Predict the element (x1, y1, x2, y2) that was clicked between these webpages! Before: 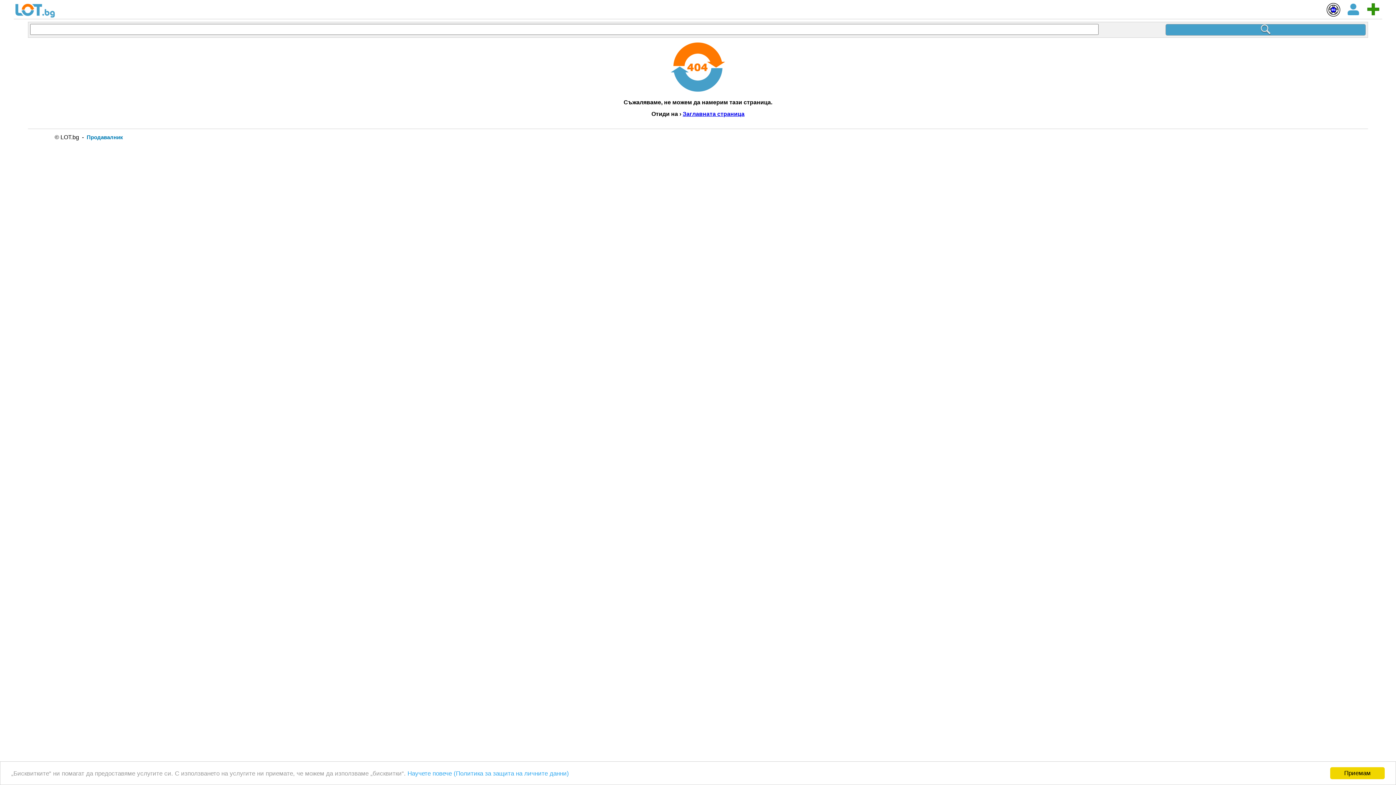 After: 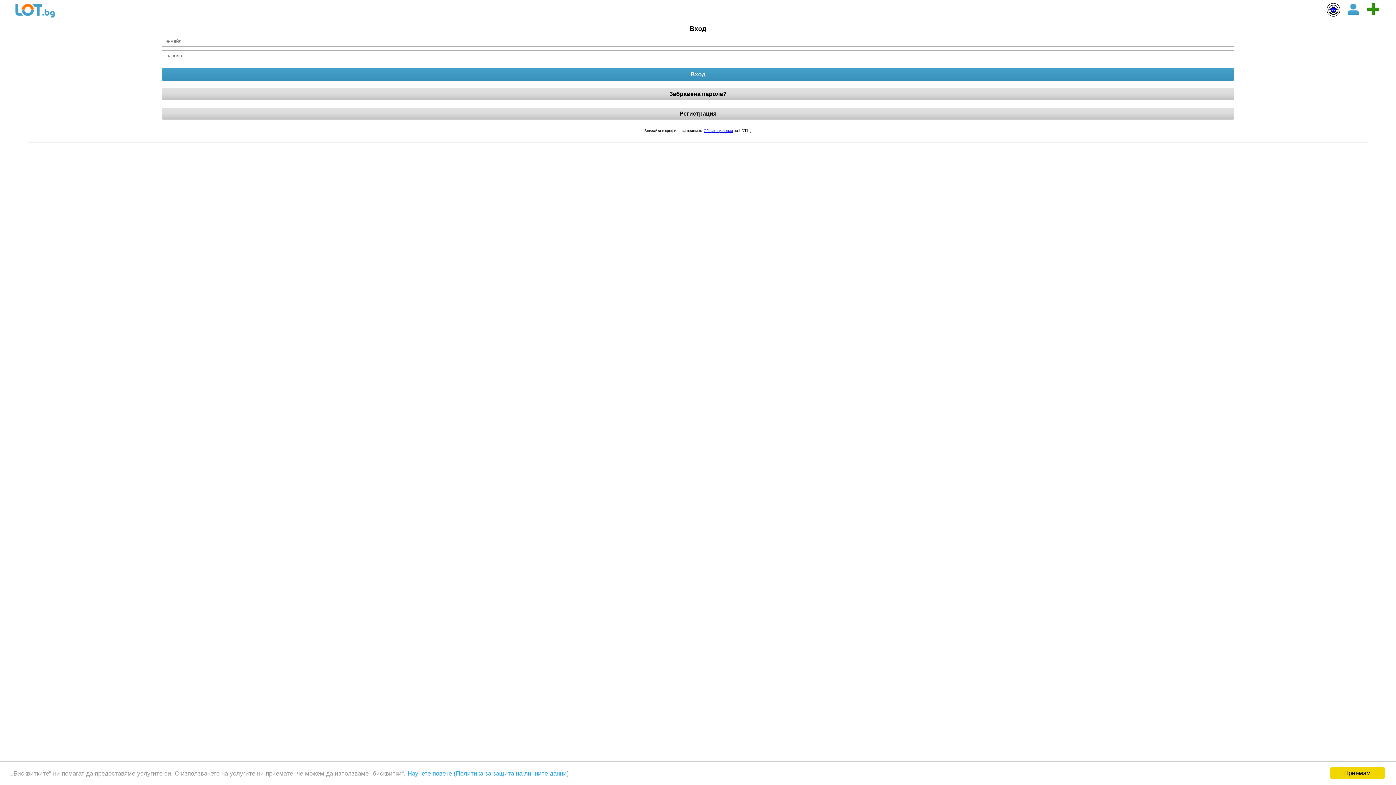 Action: bbox: (1367, 10, 1379, 16)